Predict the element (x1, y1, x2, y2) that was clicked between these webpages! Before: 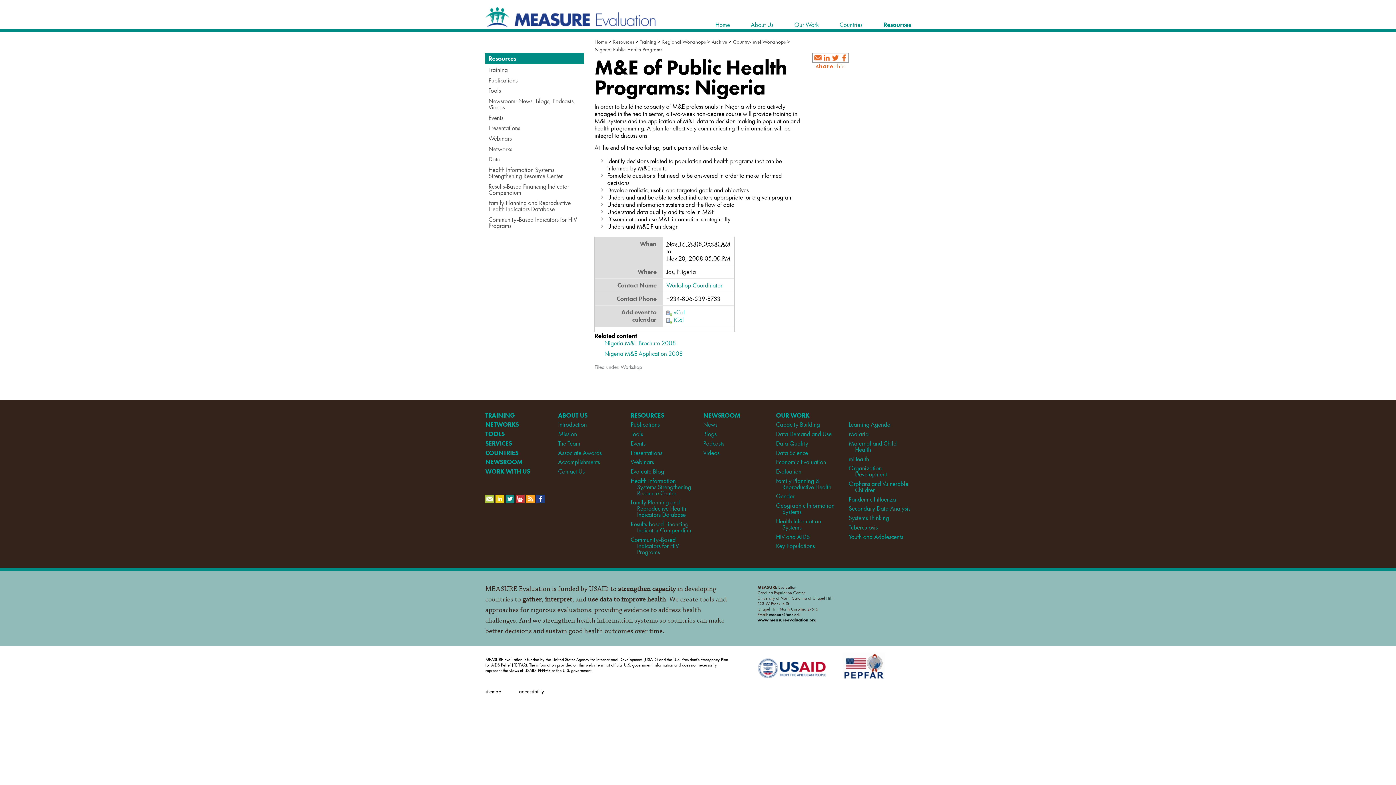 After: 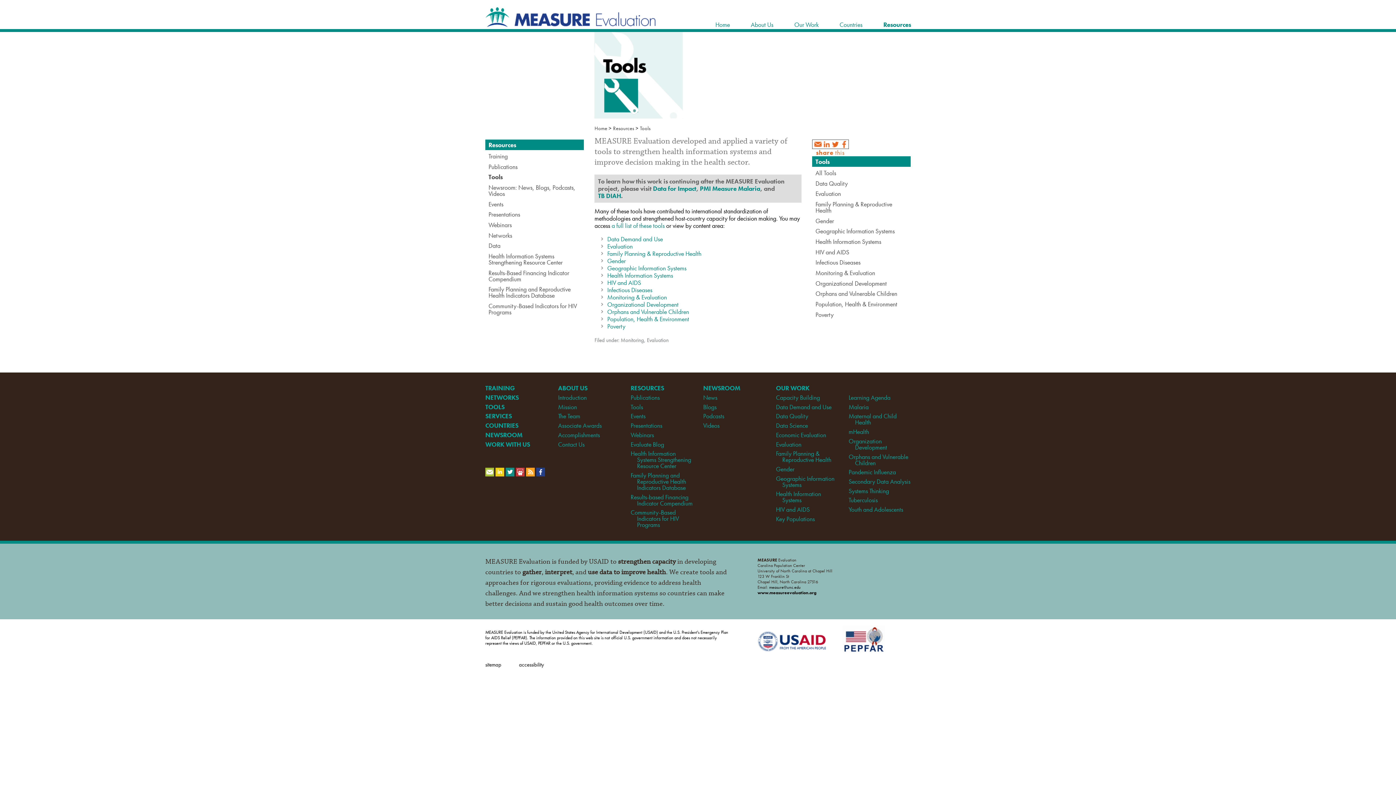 Action: label: Tools bbox: (488, 86, 500, 94)